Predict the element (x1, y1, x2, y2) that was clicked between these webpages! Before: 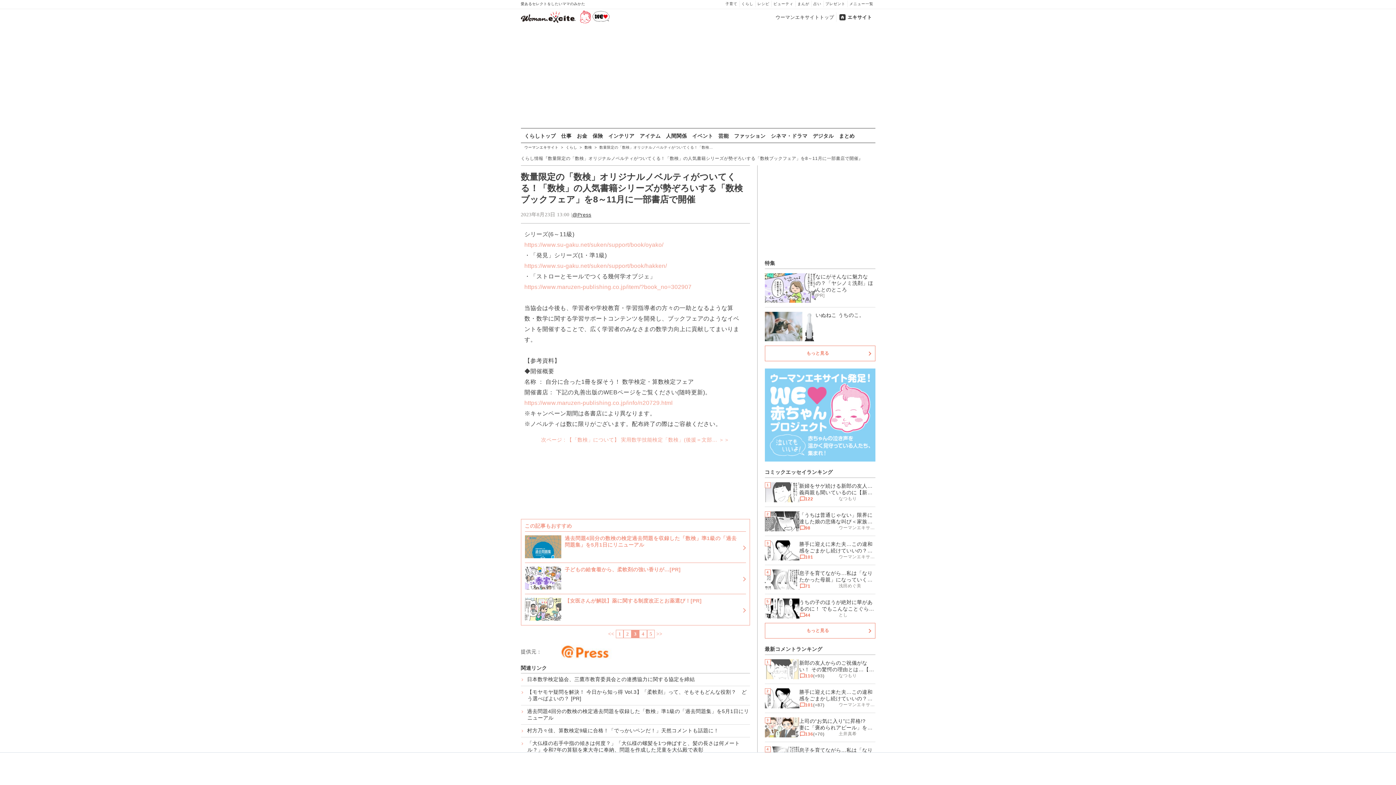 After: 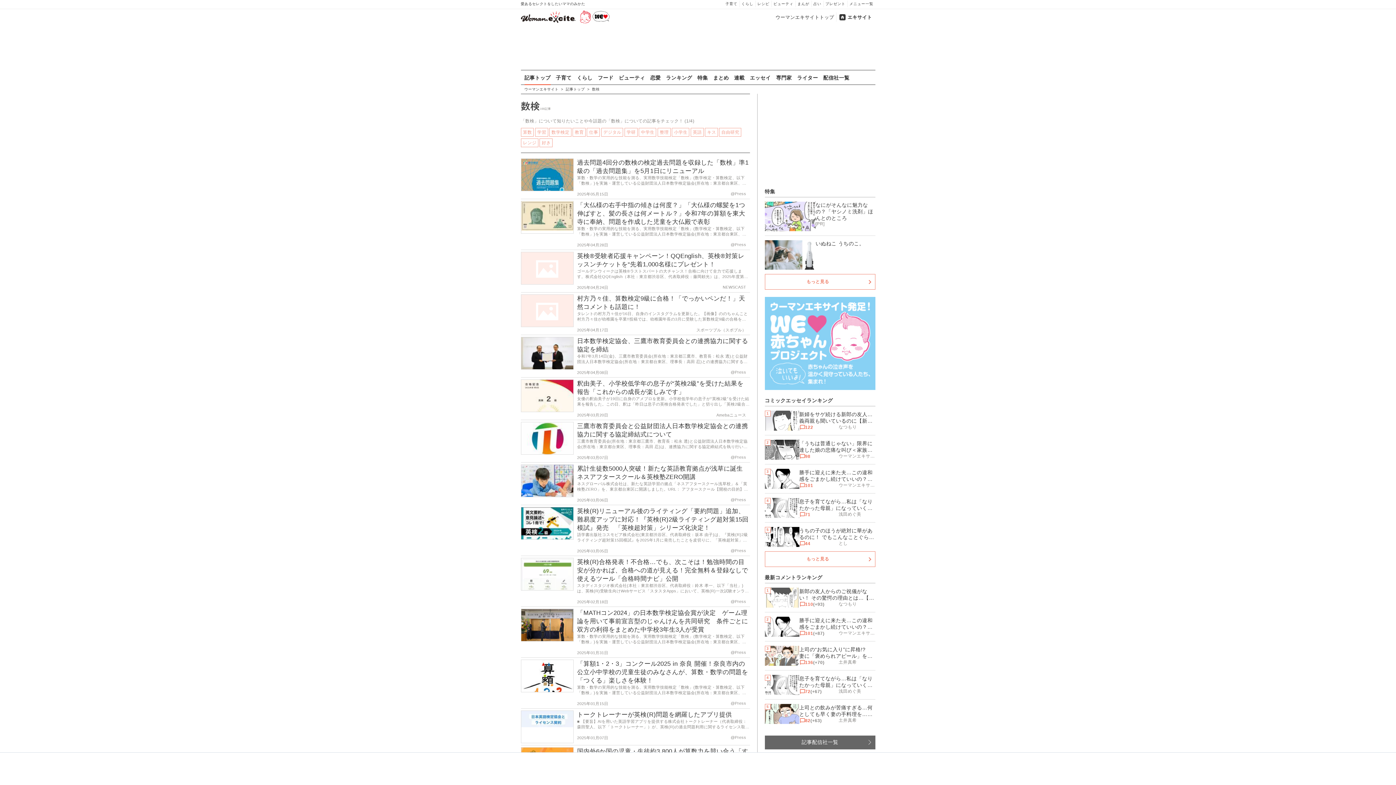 Action: label: 数検  bbox: (584, 145, 593, 149)